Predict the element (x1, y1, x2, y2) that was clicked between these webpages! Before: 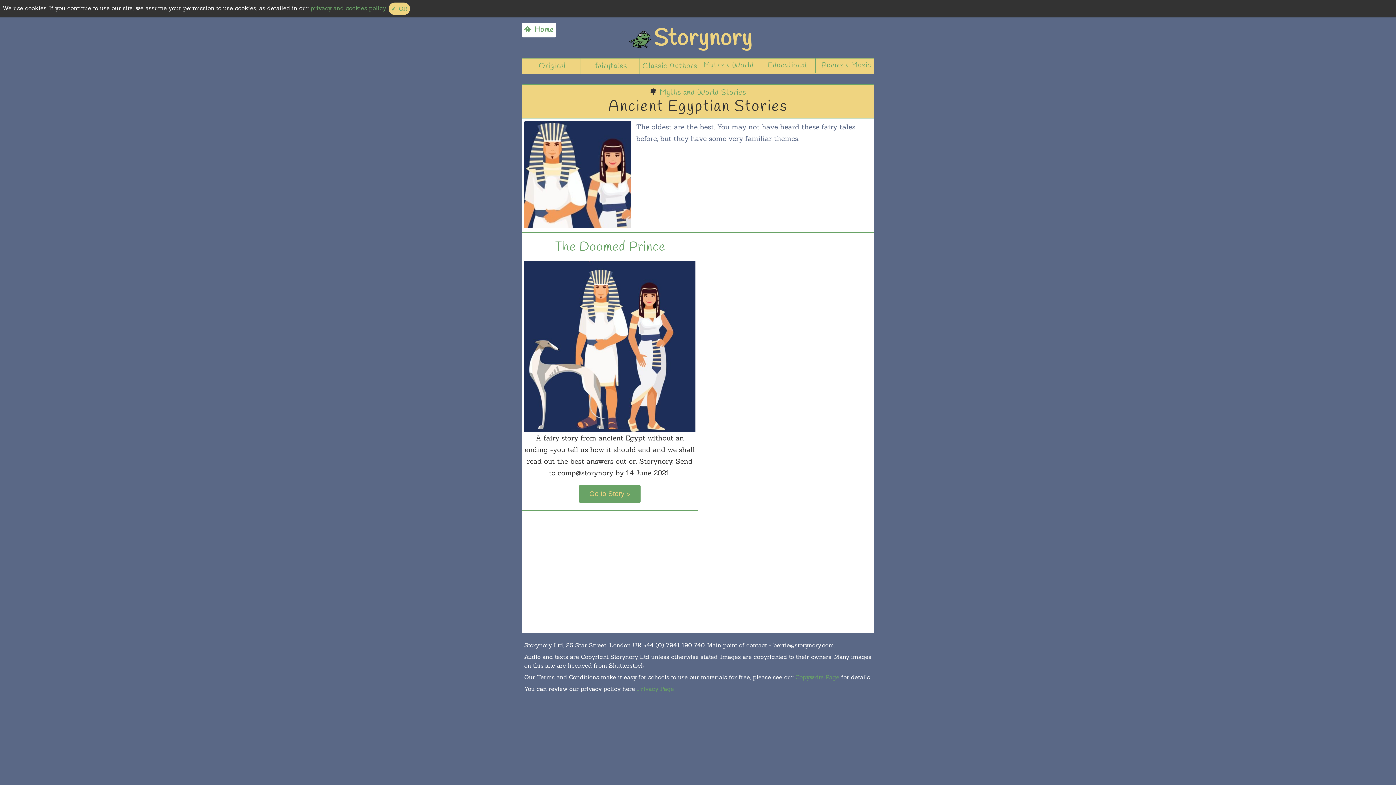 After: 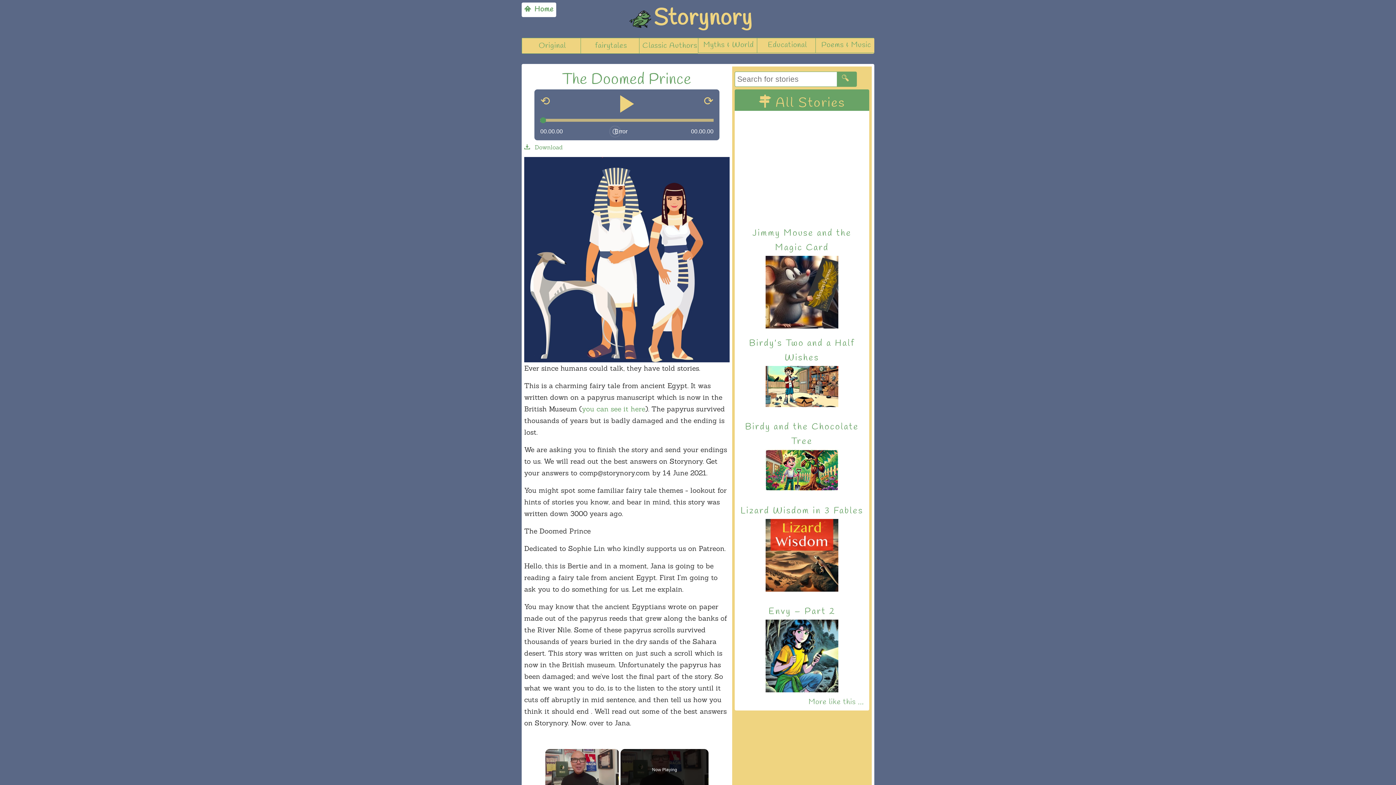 Action: label: The Doomed Prince

A fairy story from ancient Egypt without an ending -you tell us how it should end and we shall read out the best answers out on Storynory. Send to comp@storynory by 14 June 2021. bbox: (524, 235, 695, 484)